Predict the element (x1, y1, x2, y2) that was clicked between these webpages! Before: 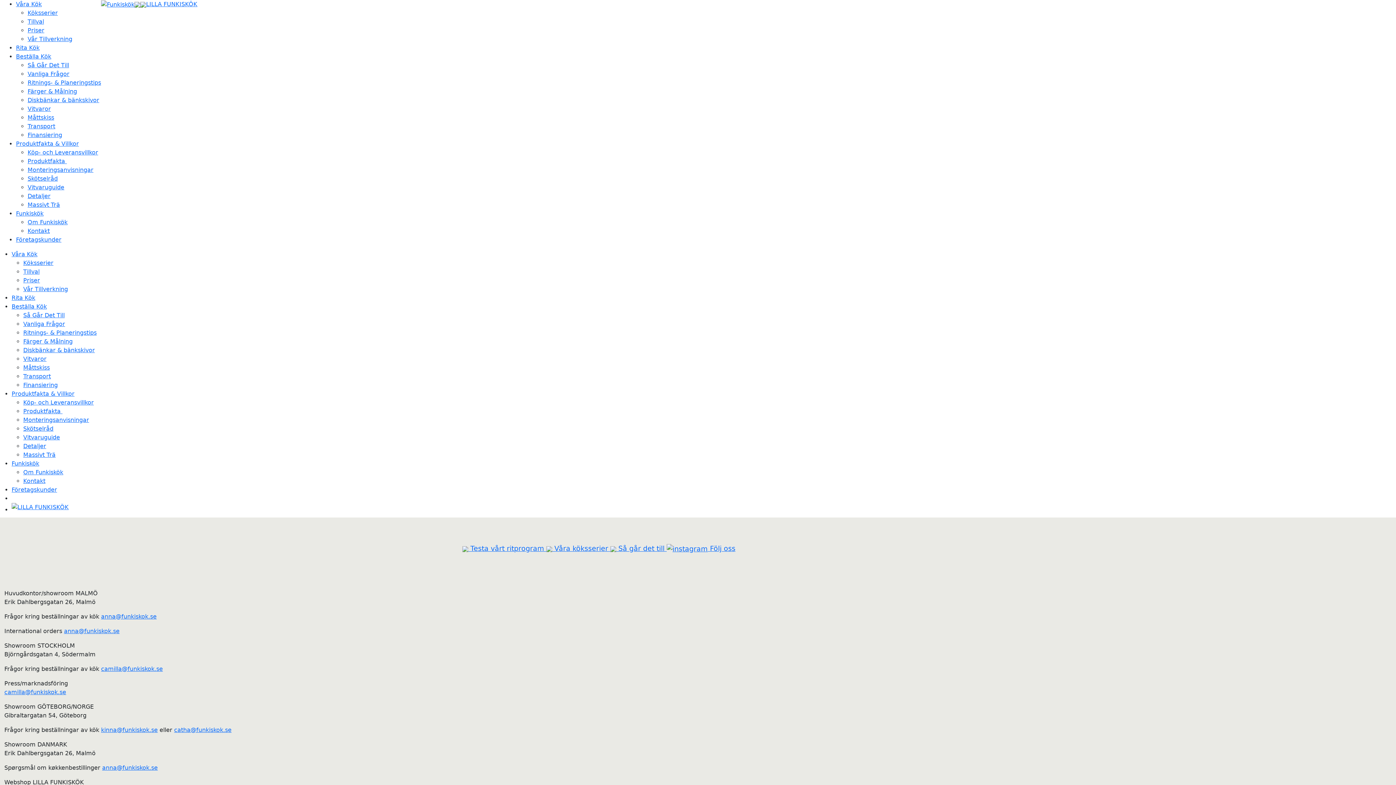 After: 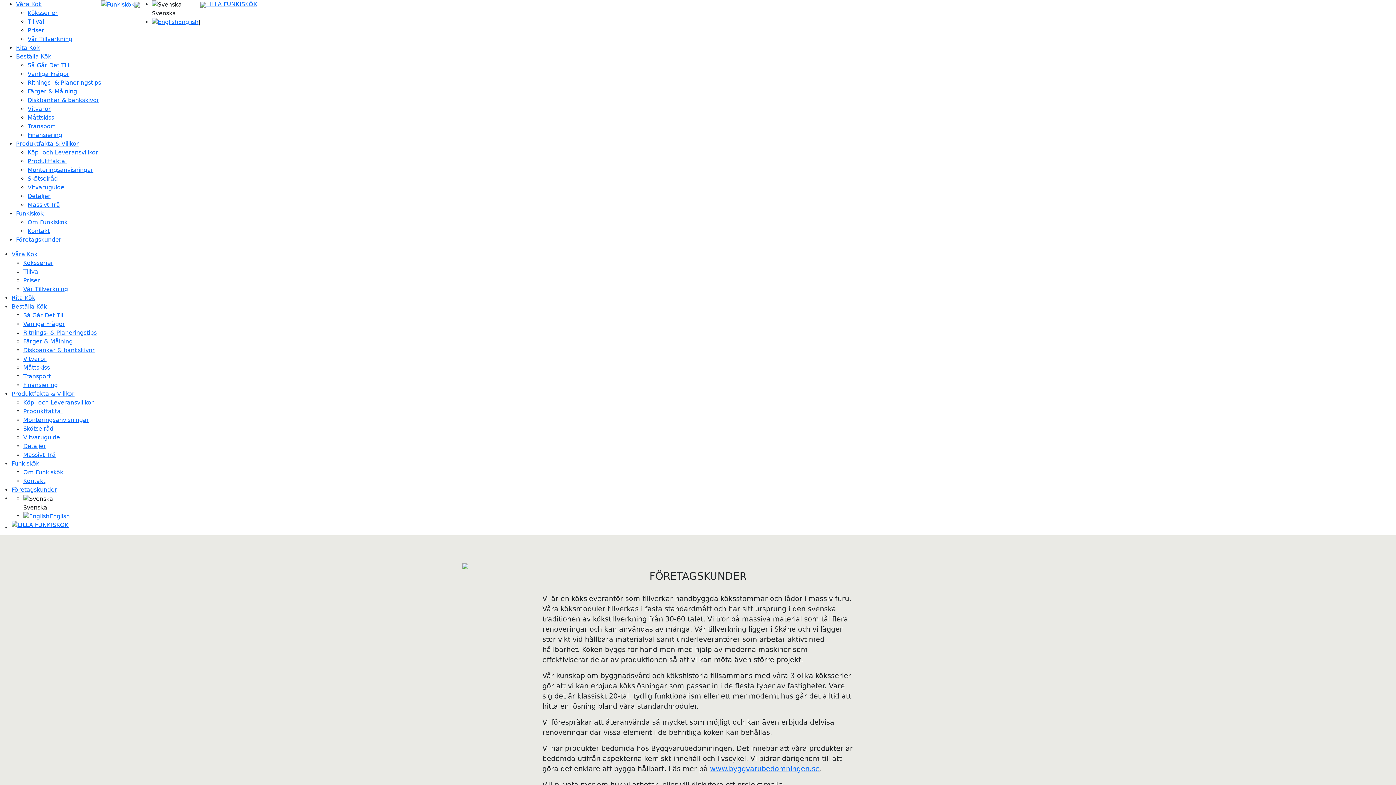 Action: bbox: (11, 486, 57, 493) label: Företagskunder